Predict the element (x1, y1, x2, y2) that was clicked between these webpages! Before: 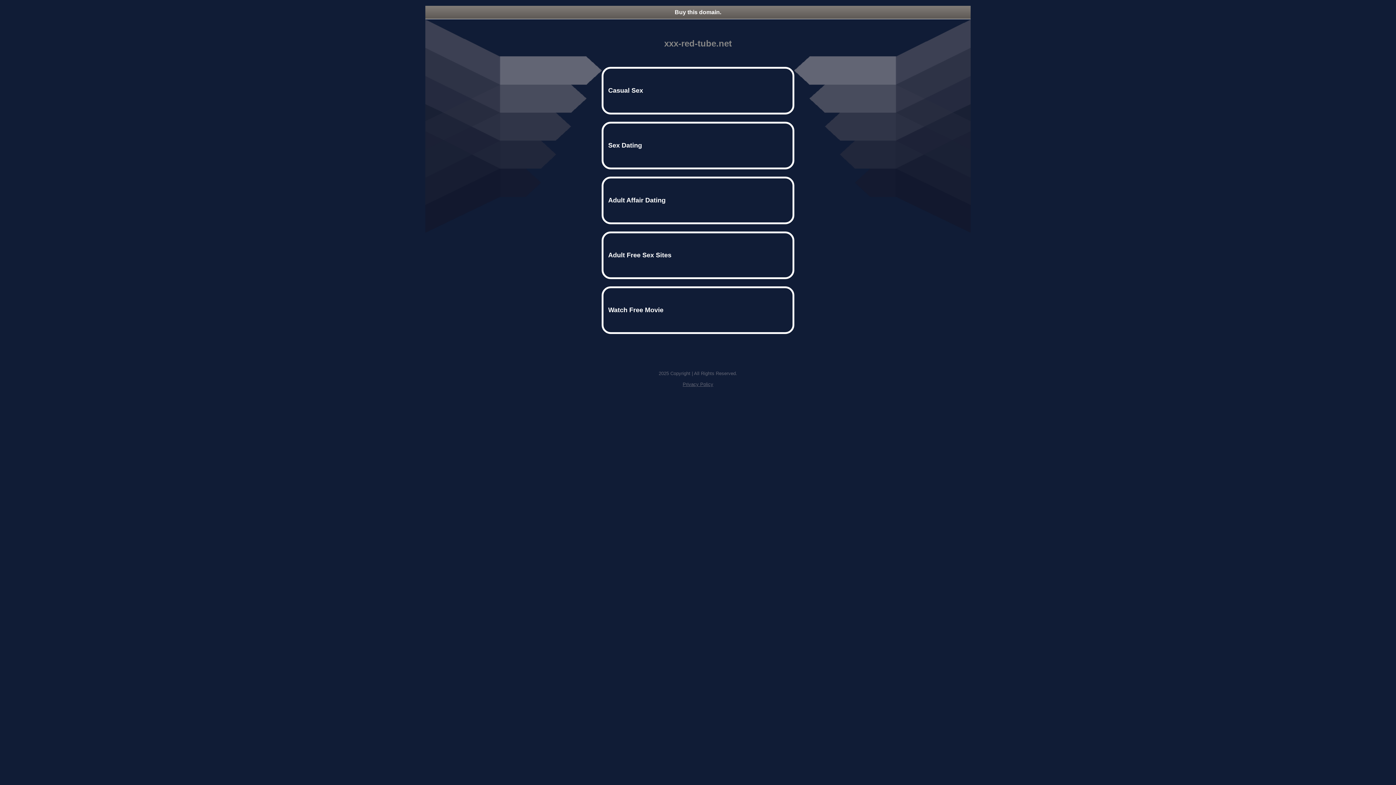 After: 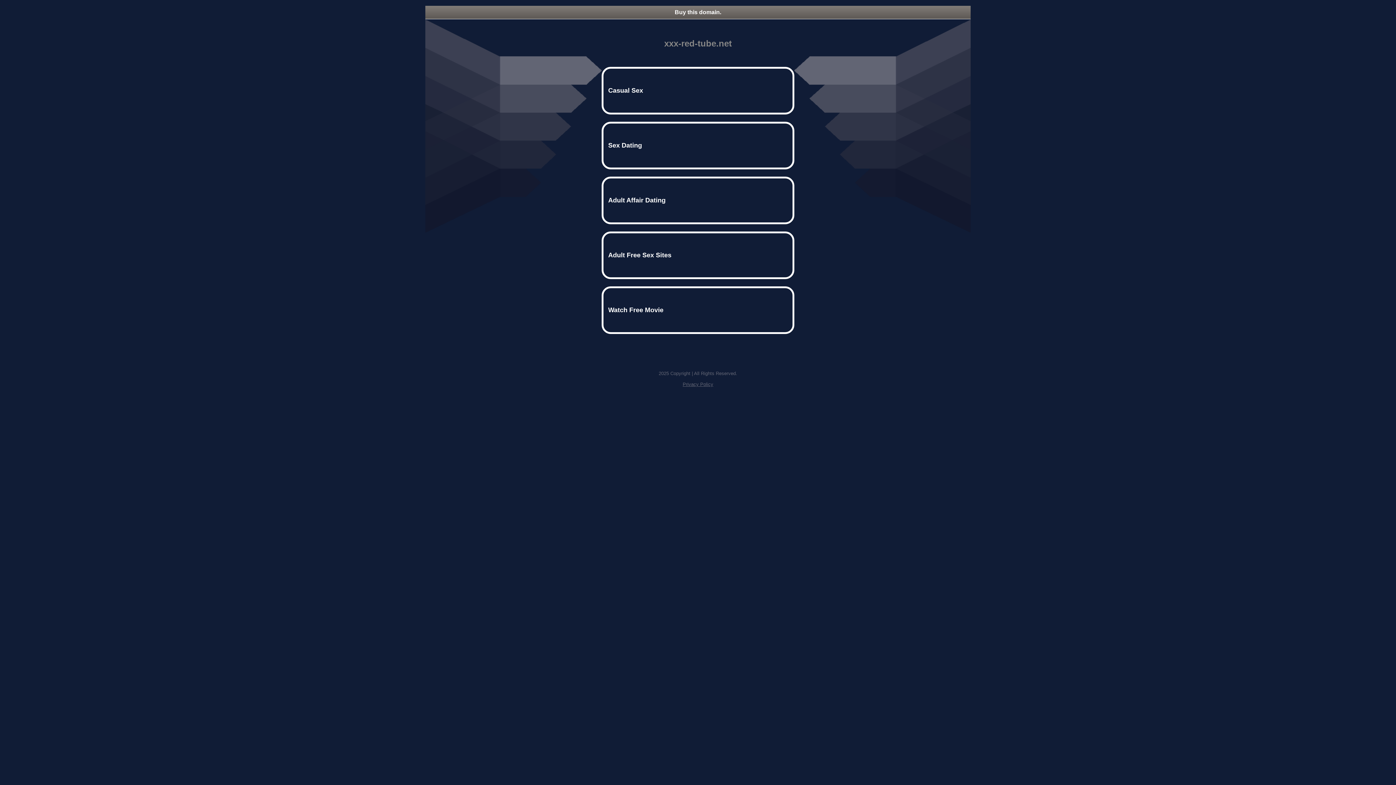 Action: bbox: (682, 381, 713, 387) label: Privacy Policy